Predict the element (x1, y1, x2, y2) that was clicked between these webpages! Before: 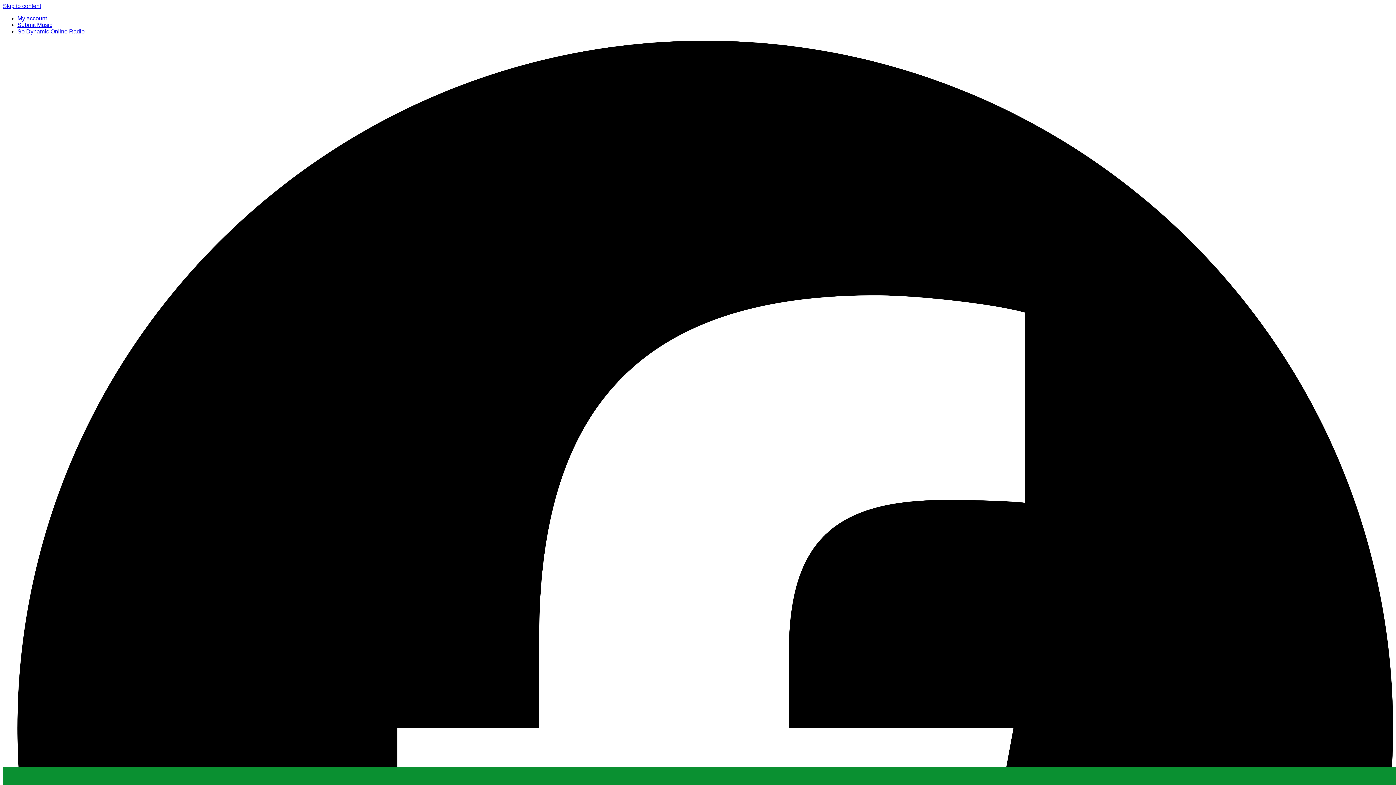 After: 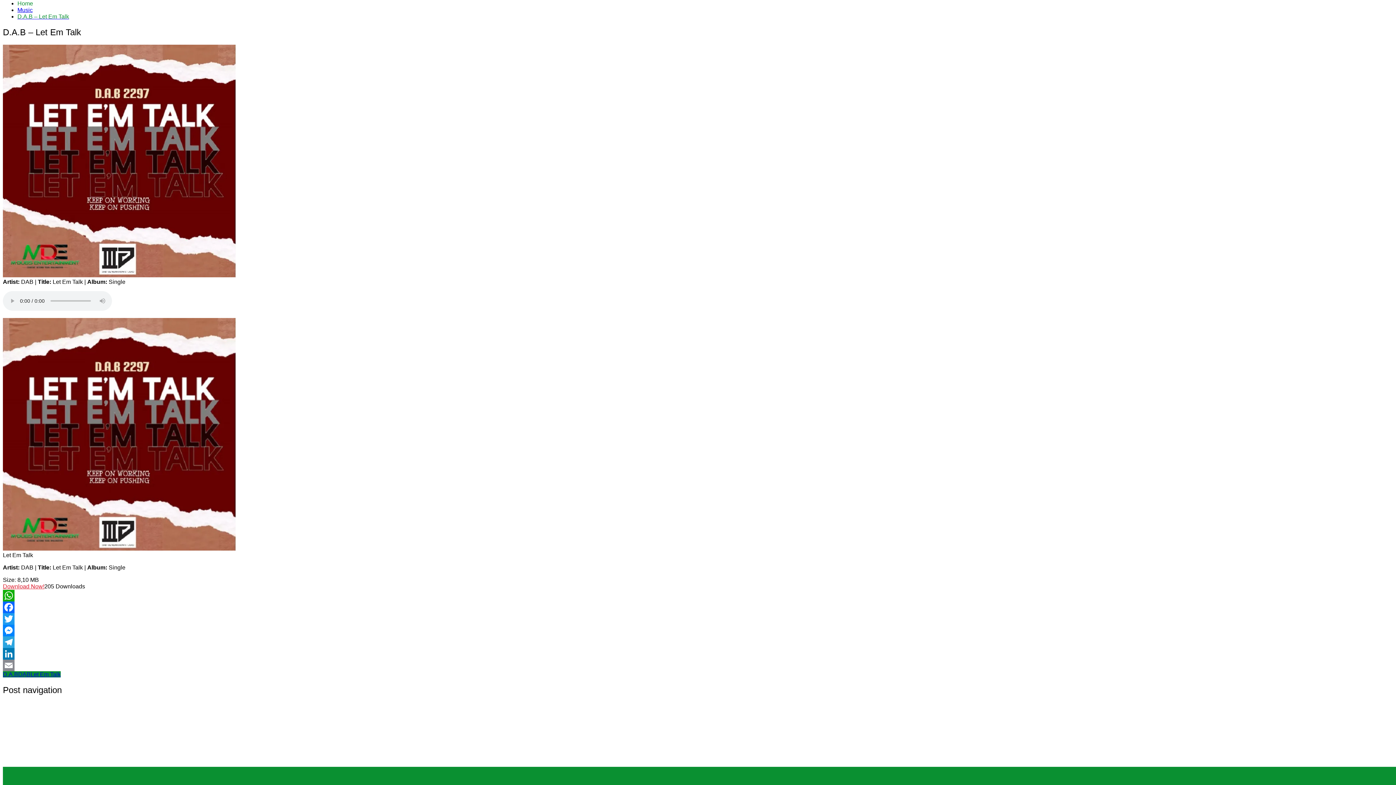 Action: label: Skip to content bbox: (2, 2, 41, 9)